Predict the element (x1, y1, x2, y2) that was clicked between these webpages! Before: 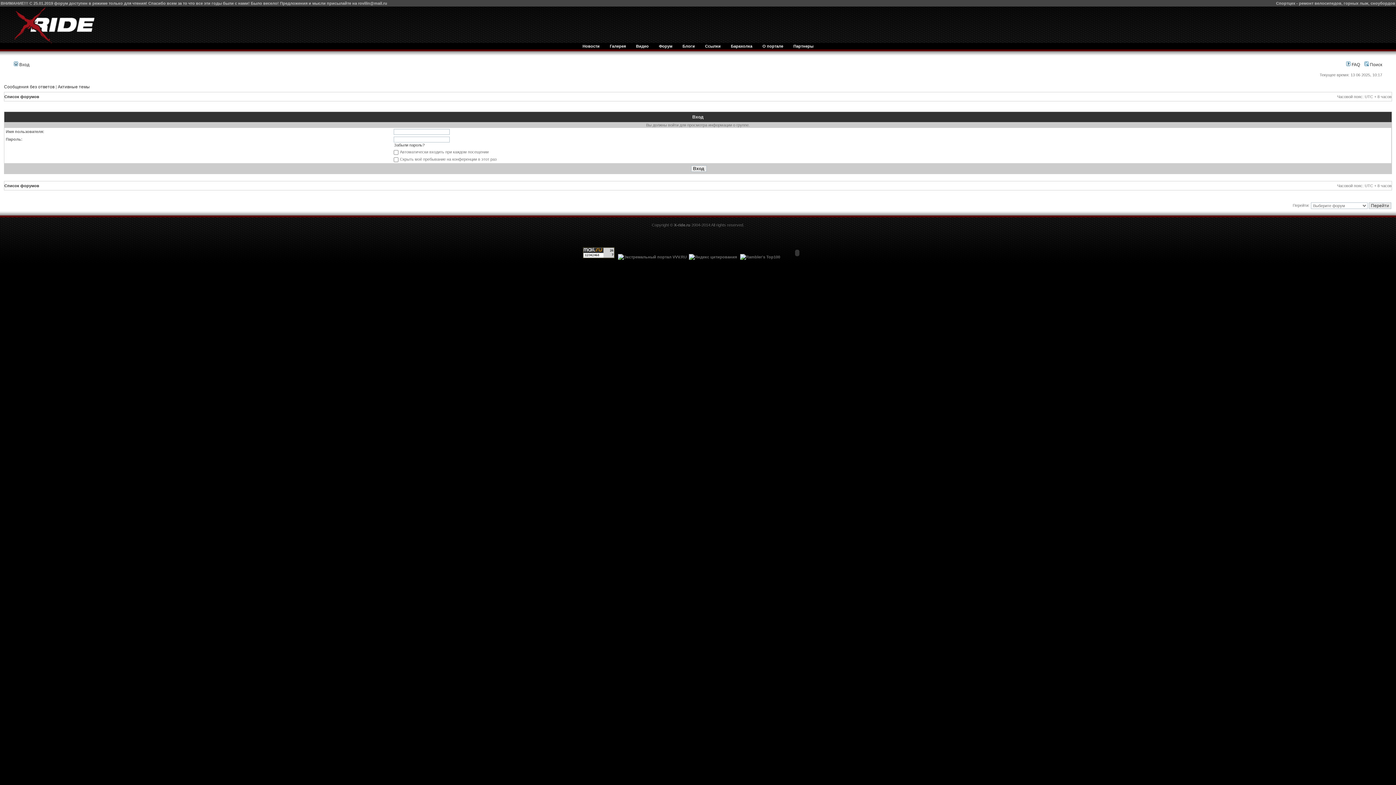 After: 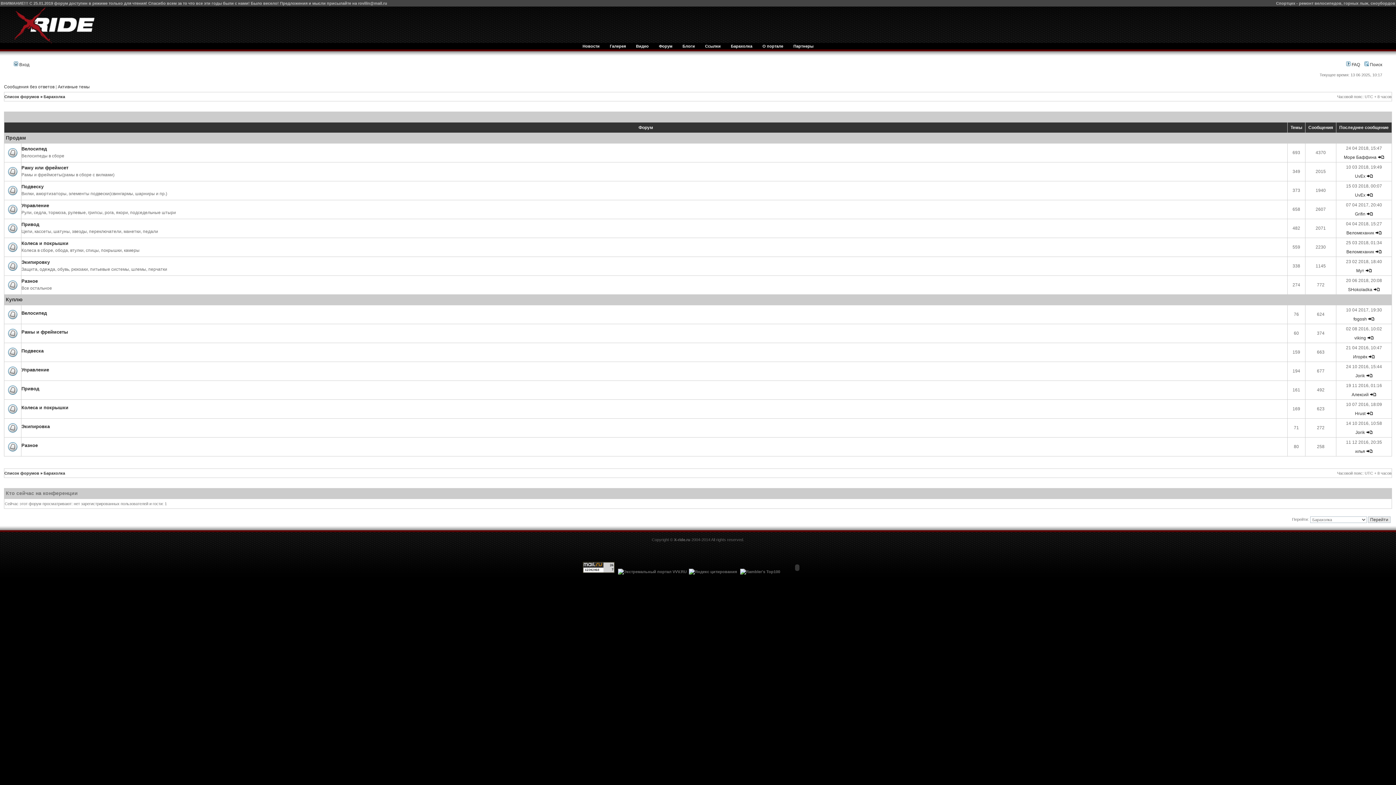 Action: label: Барахолка bbox: (726, 44, 757, 48)